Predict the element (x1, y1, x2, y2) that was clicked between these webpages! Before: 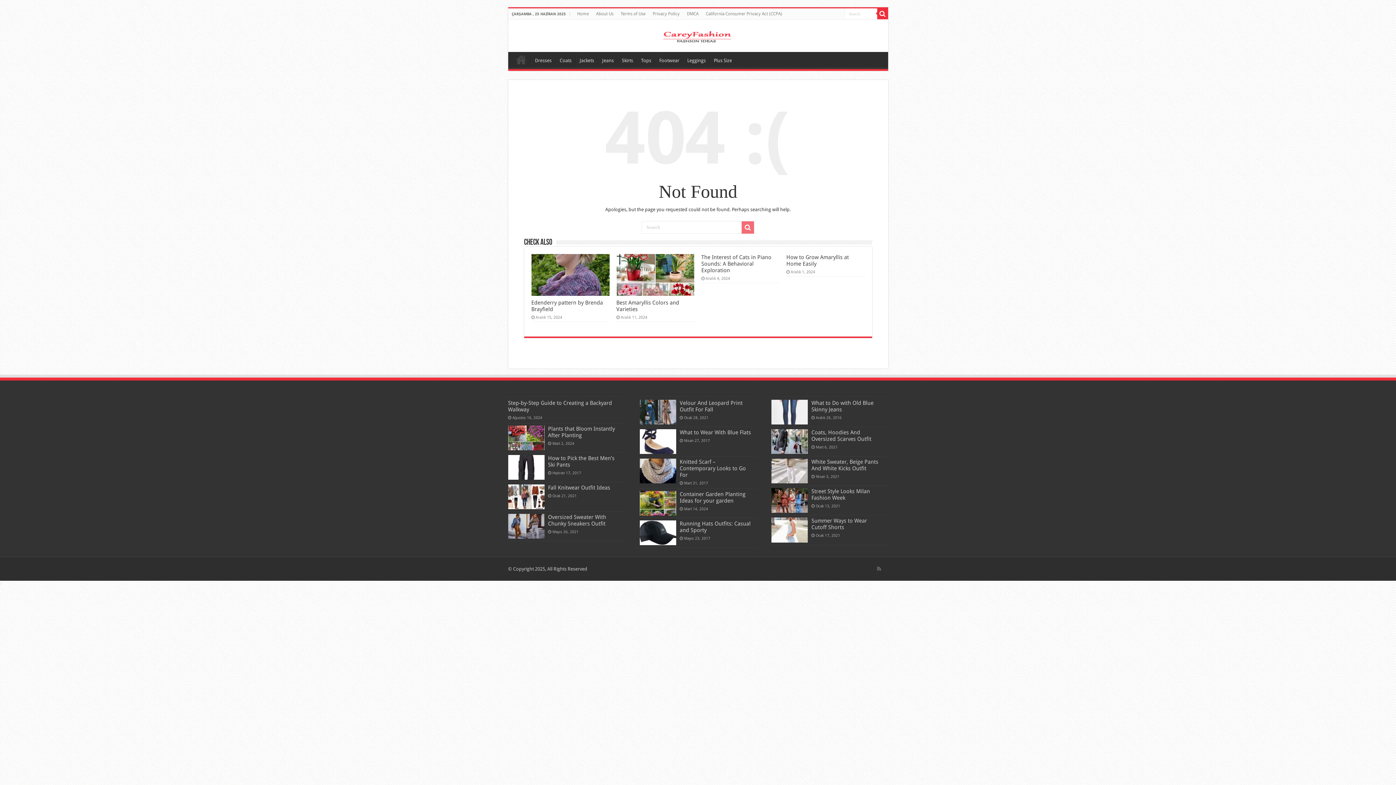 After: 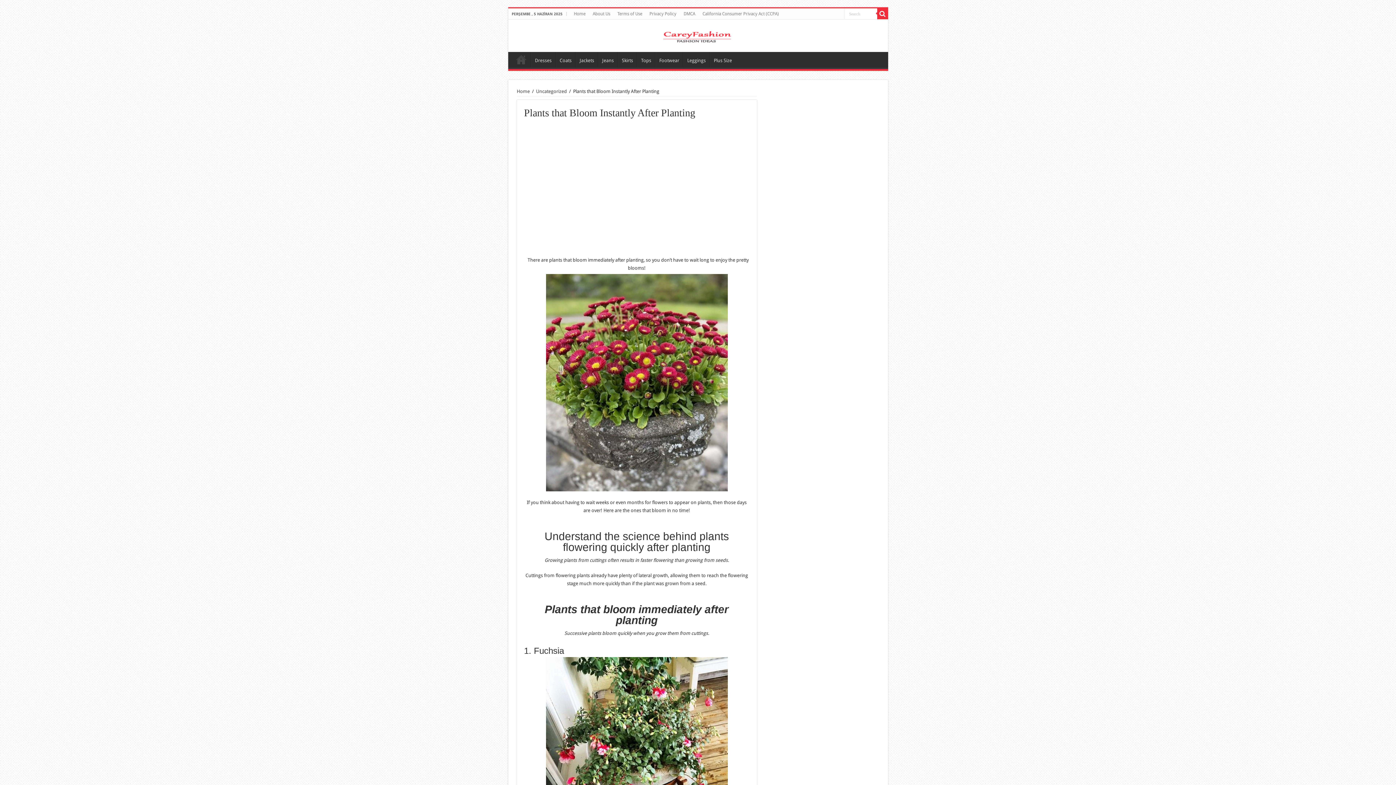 Action: bbox: (508, 425, 544, 450)